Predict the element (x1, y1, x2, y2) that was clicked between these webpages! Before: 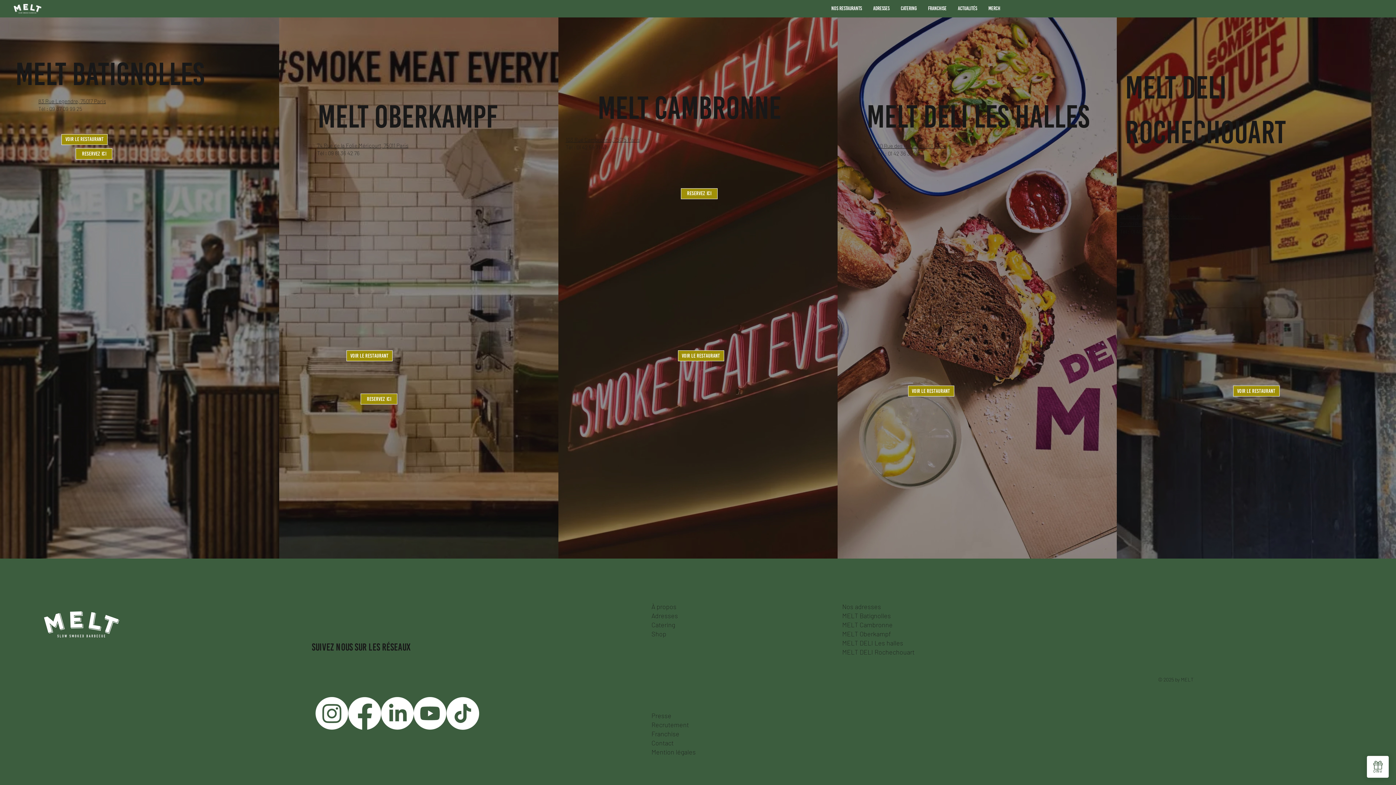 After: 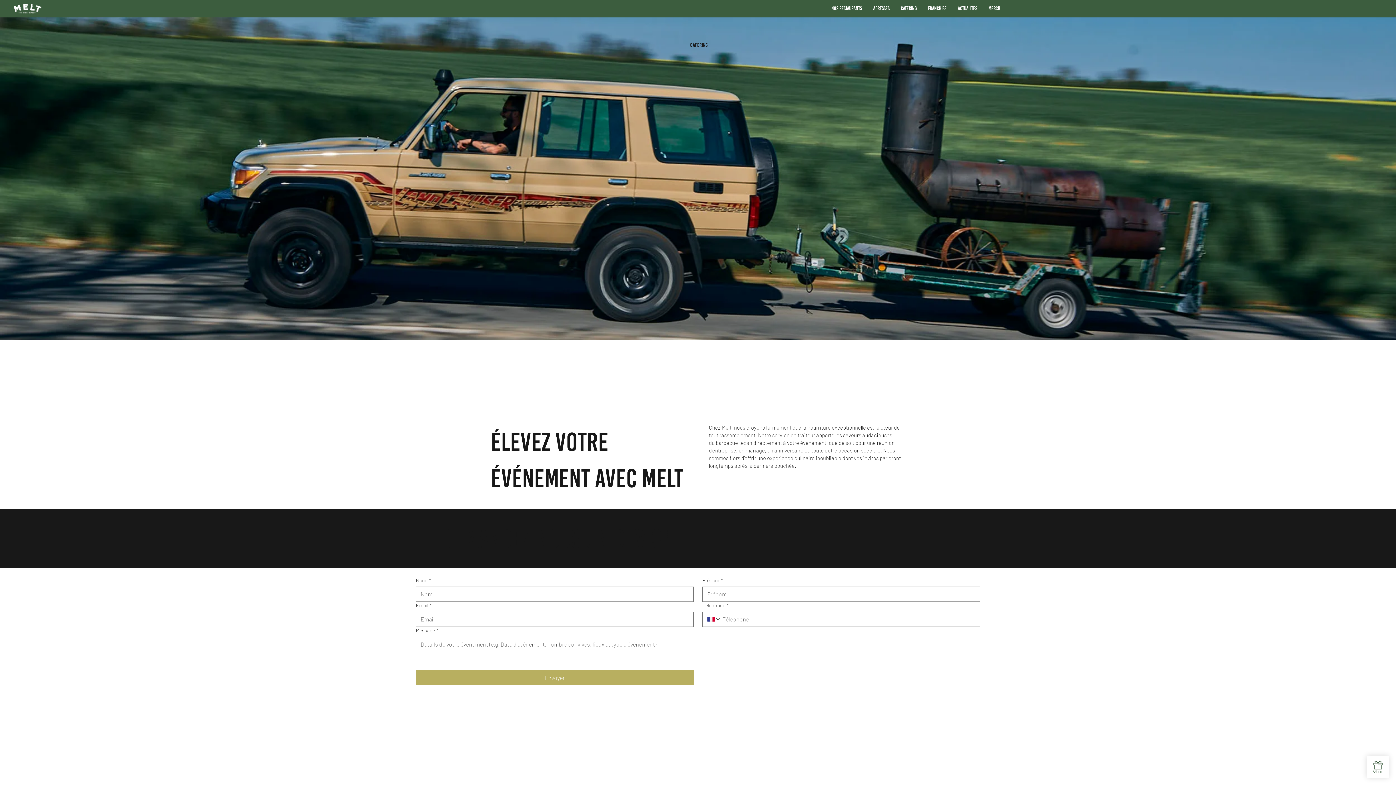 Action: bbox: (895, 1, 922, 15) label: Catering